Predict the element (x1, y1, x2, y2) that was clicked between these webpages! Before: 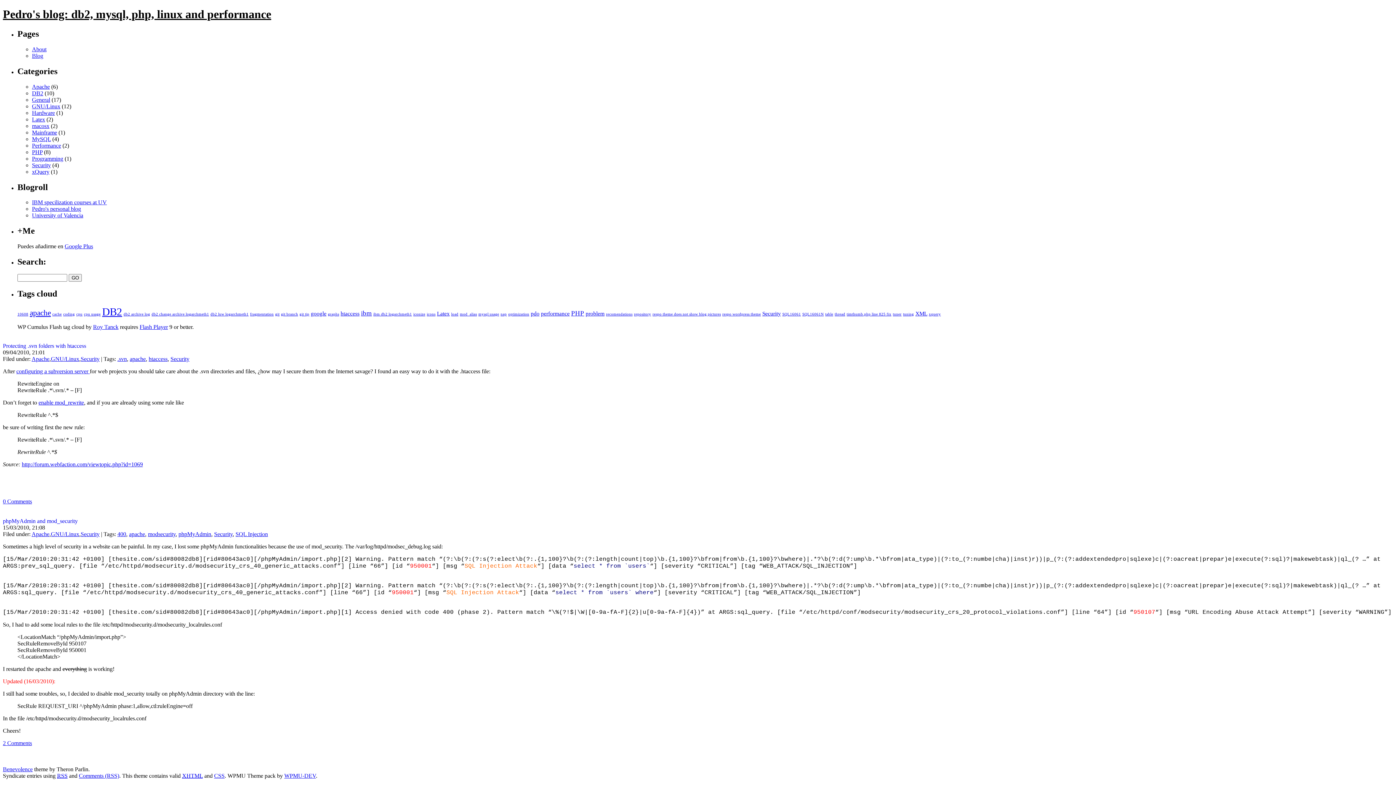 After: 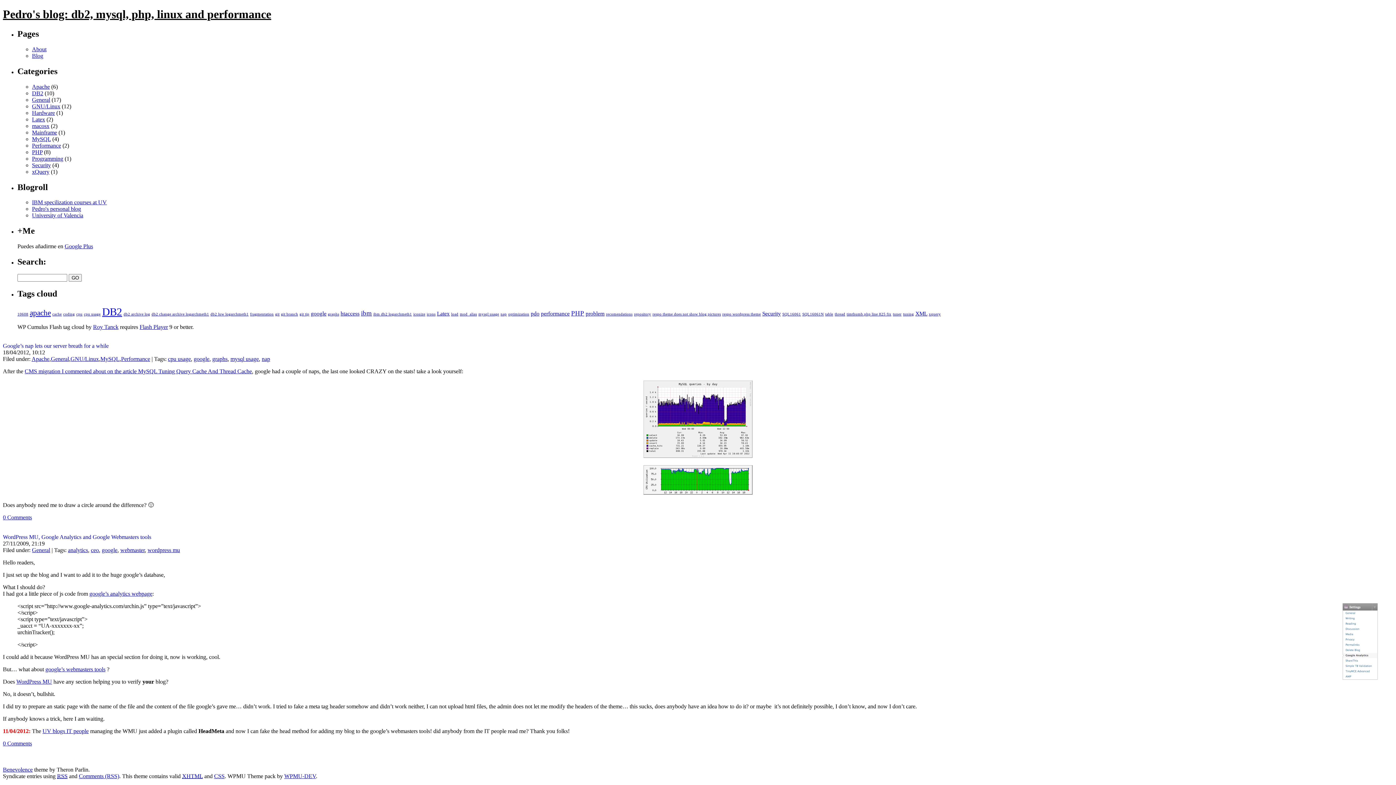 Action: bbox: (310, 310, 326, 316) label: google (2 items)